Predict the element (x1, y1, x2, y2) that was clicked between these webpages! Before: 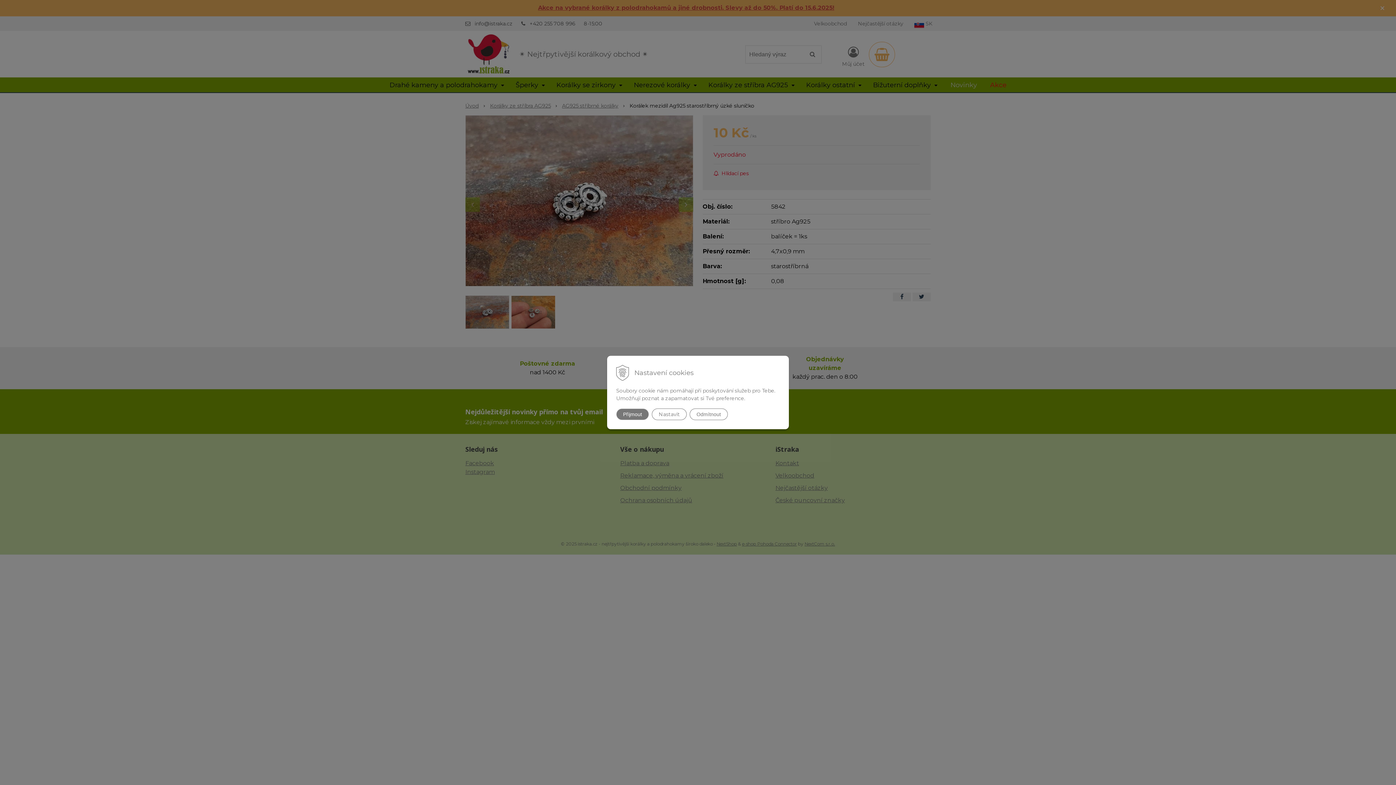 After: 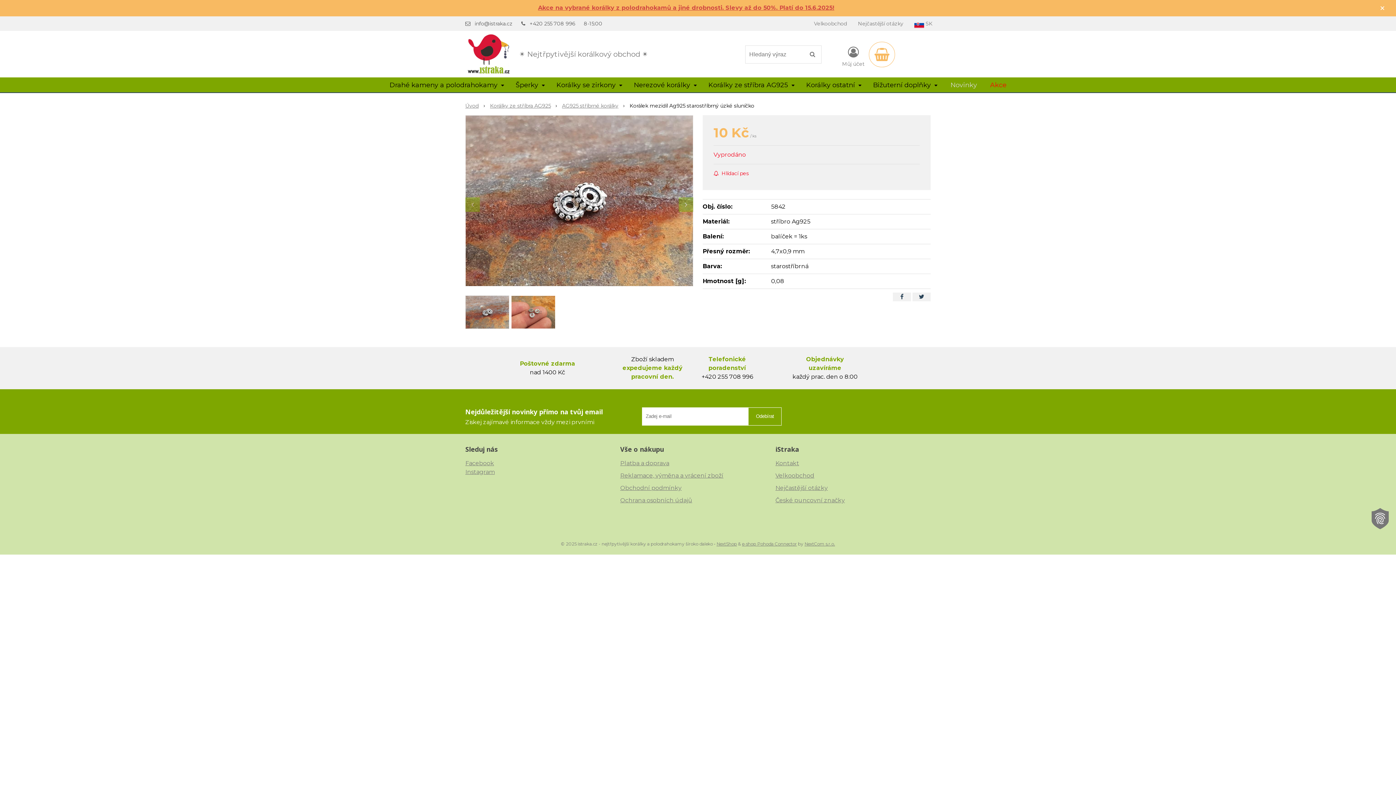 Action: label: Odmítnout bbox: (689, 408, 728, 420)